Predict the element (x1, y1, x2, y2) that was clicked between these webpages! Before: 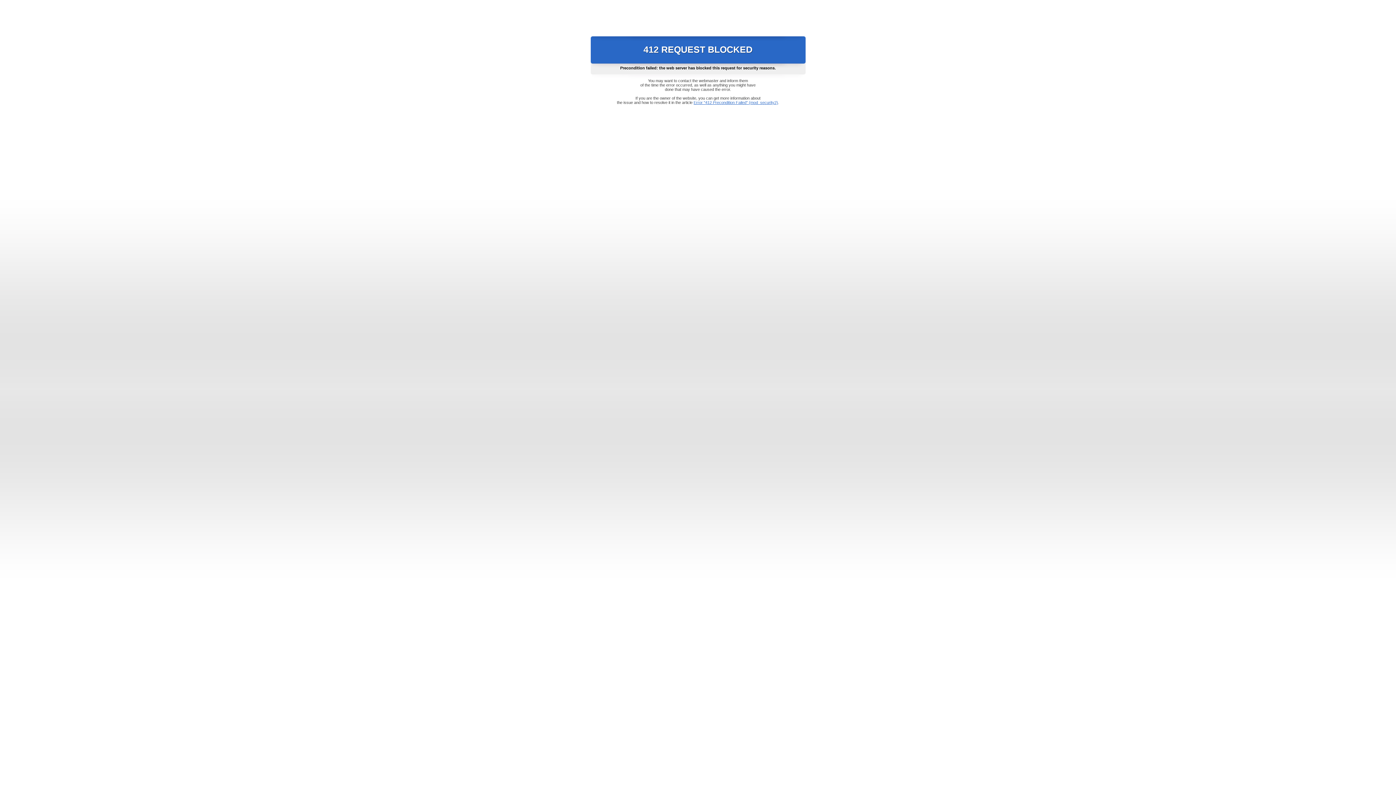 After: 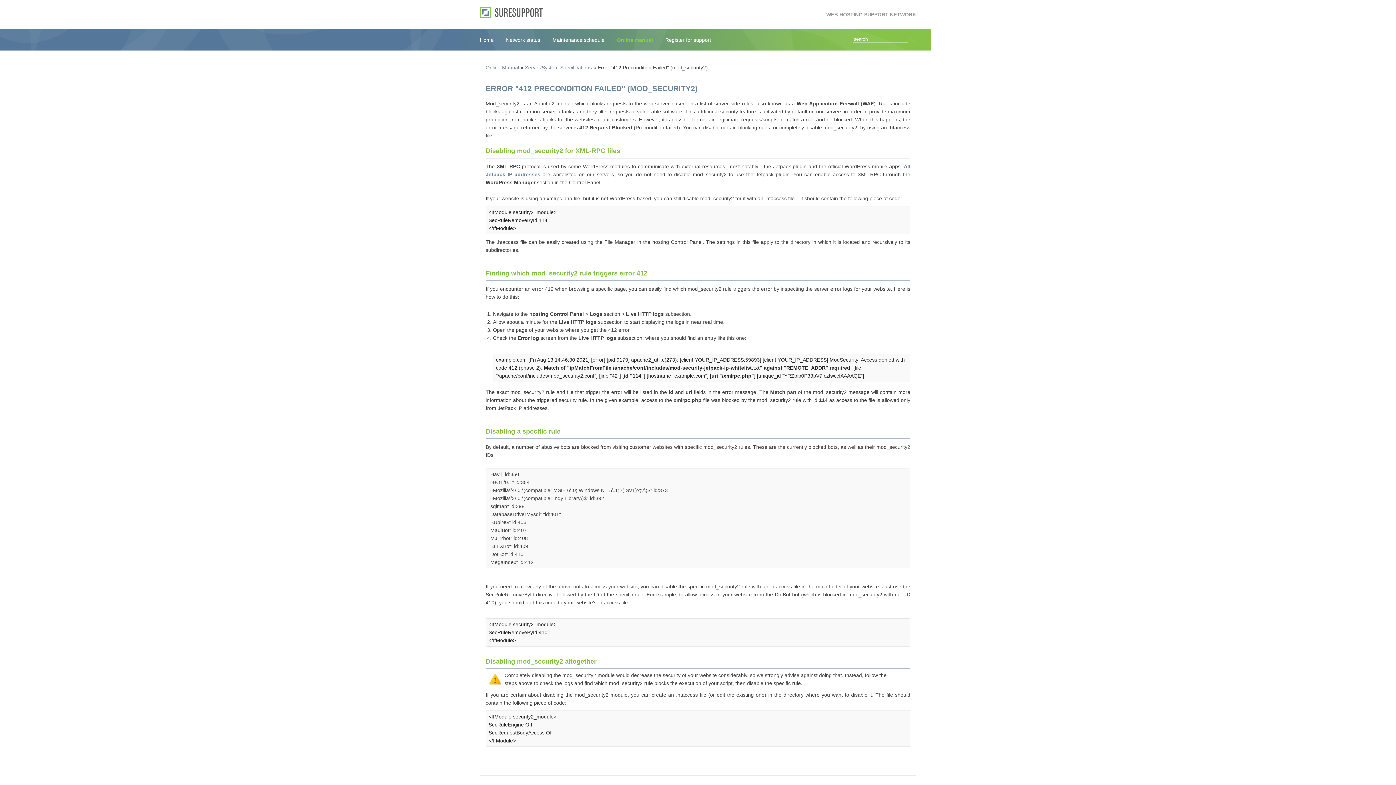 Action: label: Error "412 Precondition Failed" (mod_security2) bbox: (693, 100, 778, 104)